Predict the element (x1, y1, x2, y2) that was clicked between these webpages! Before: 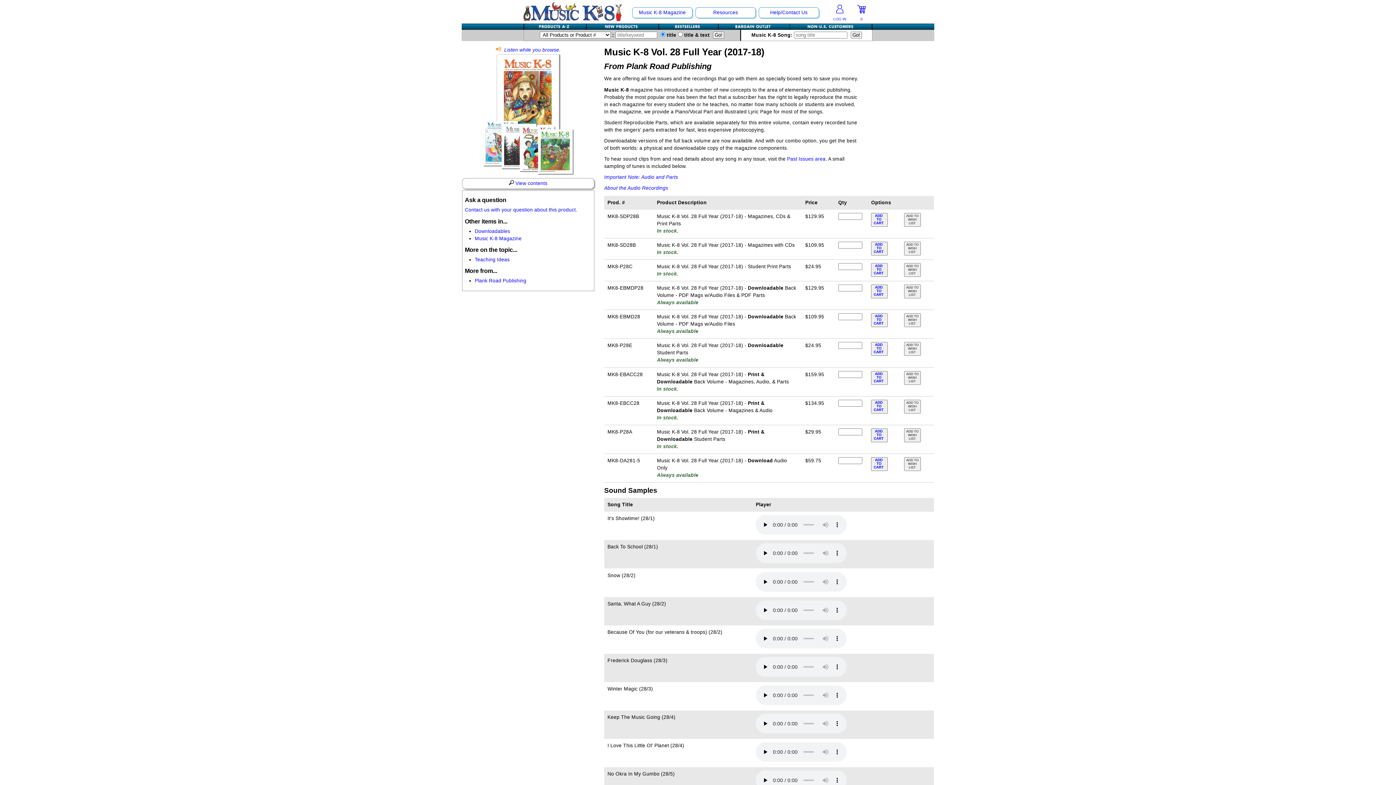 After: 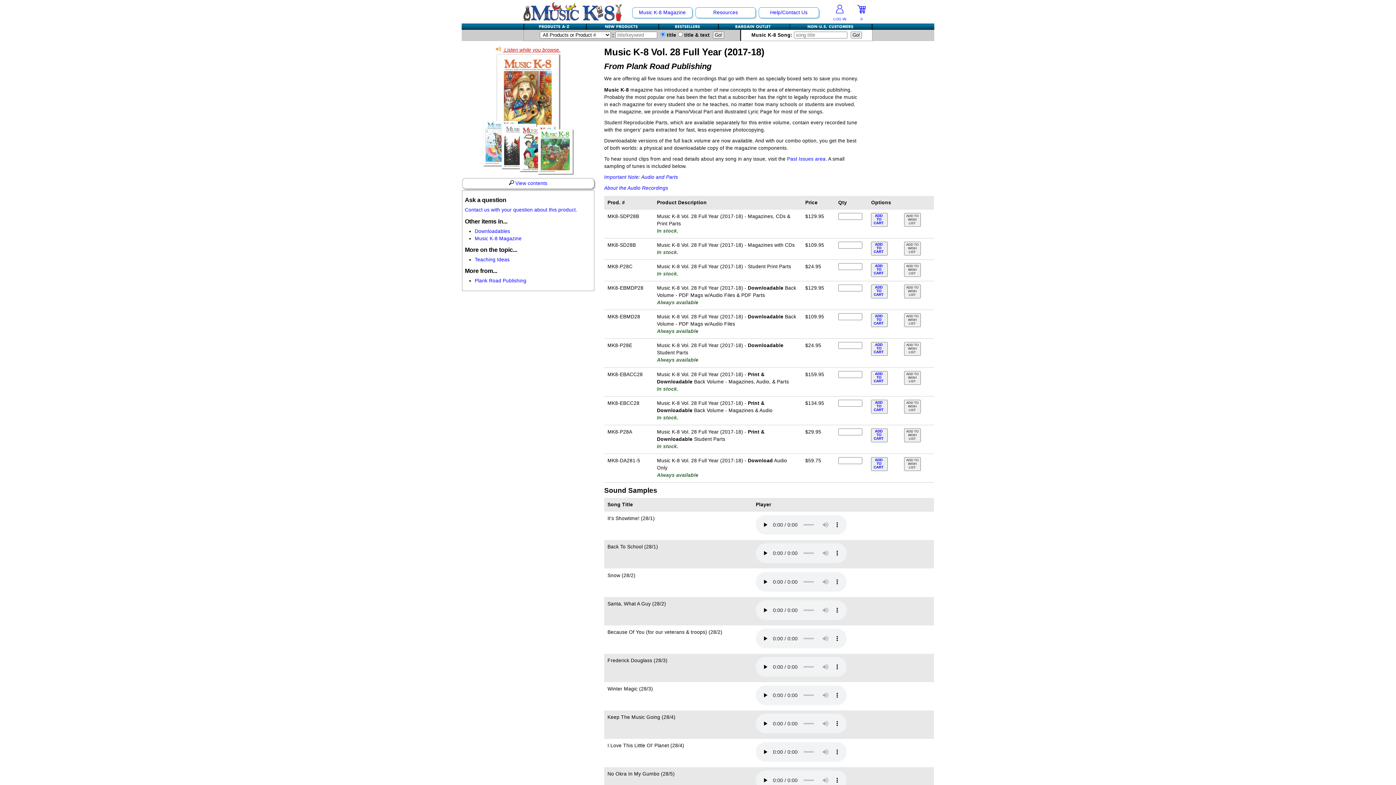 Action: label:  Listen while you browse. bbox: (495, 47, 560, 52)